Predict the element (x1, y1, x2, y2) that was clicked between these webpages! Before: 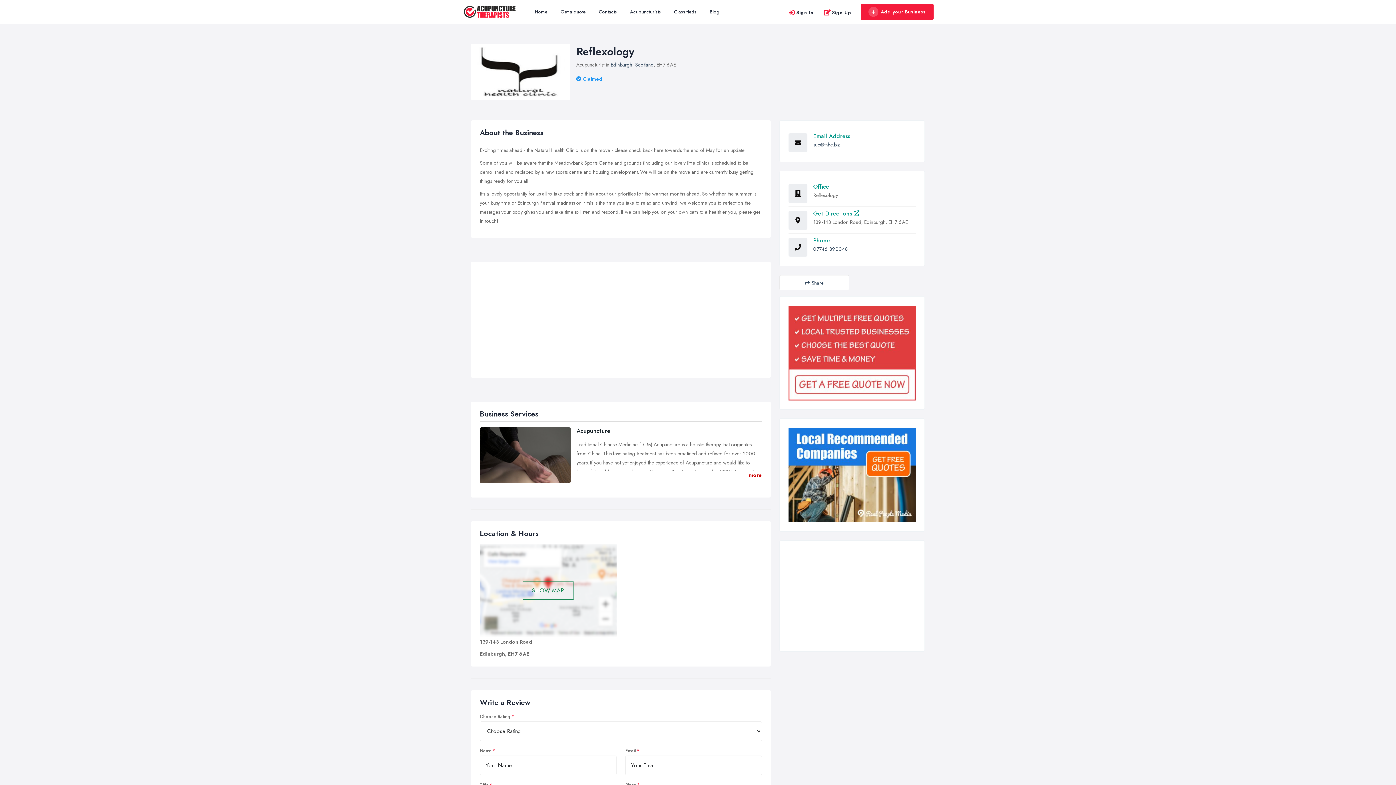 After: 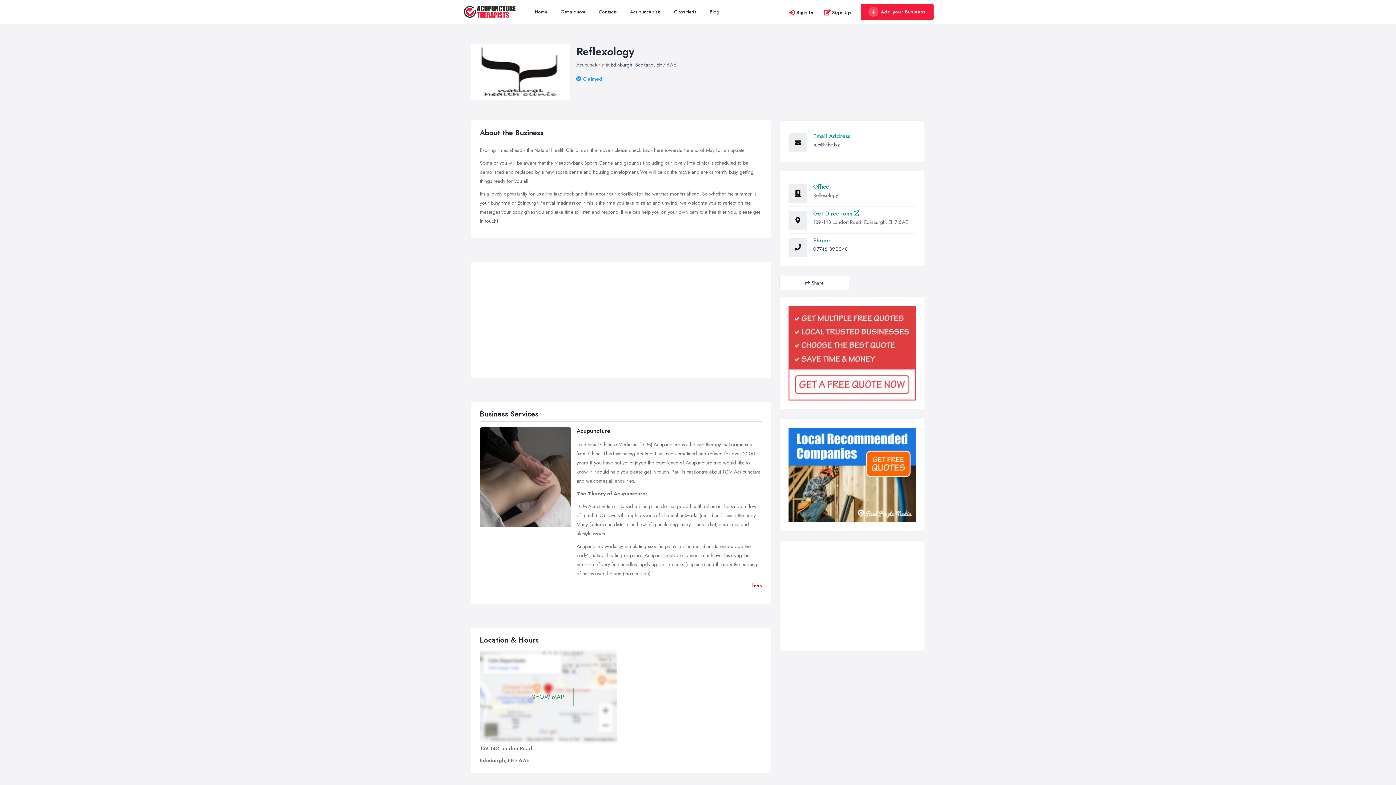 Action: bbox: (749, 471, 762, 479) label: more